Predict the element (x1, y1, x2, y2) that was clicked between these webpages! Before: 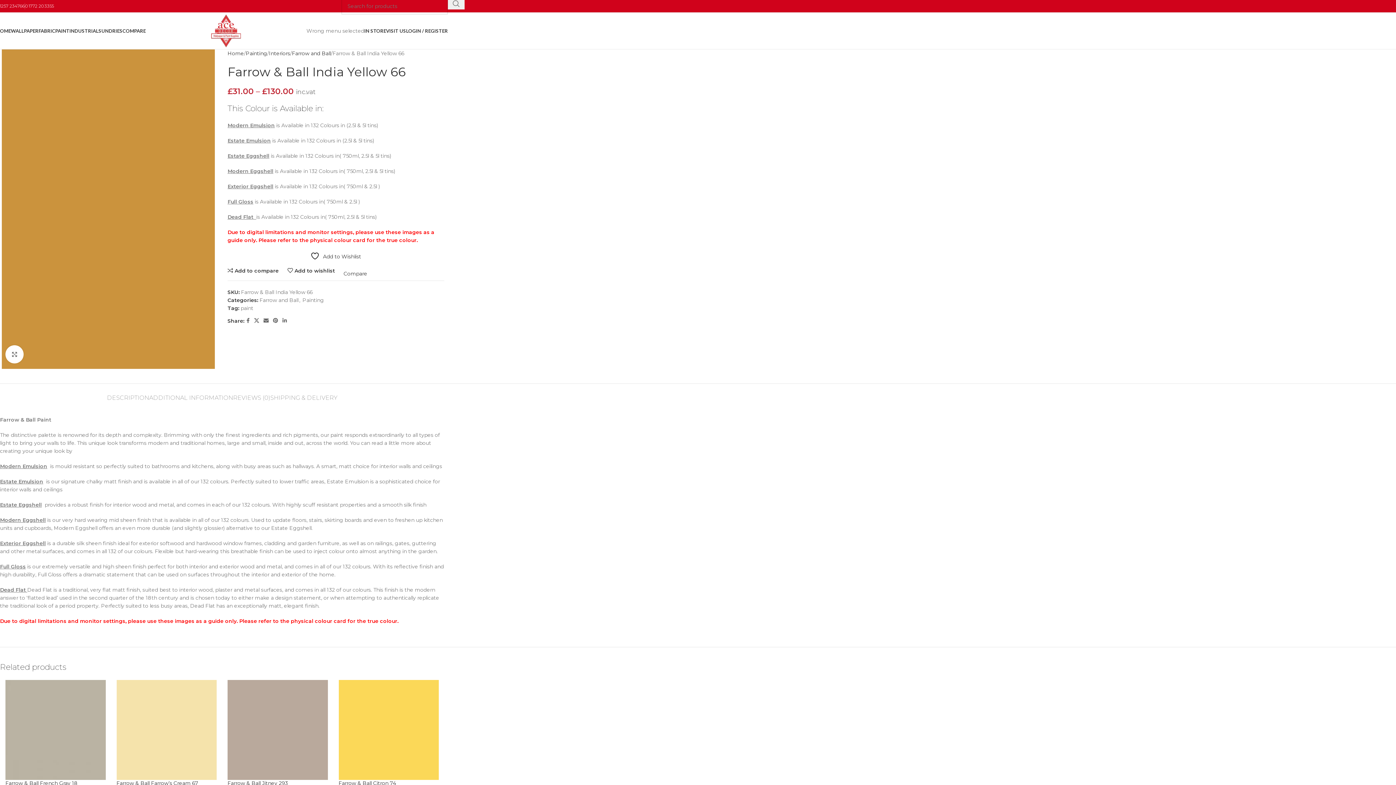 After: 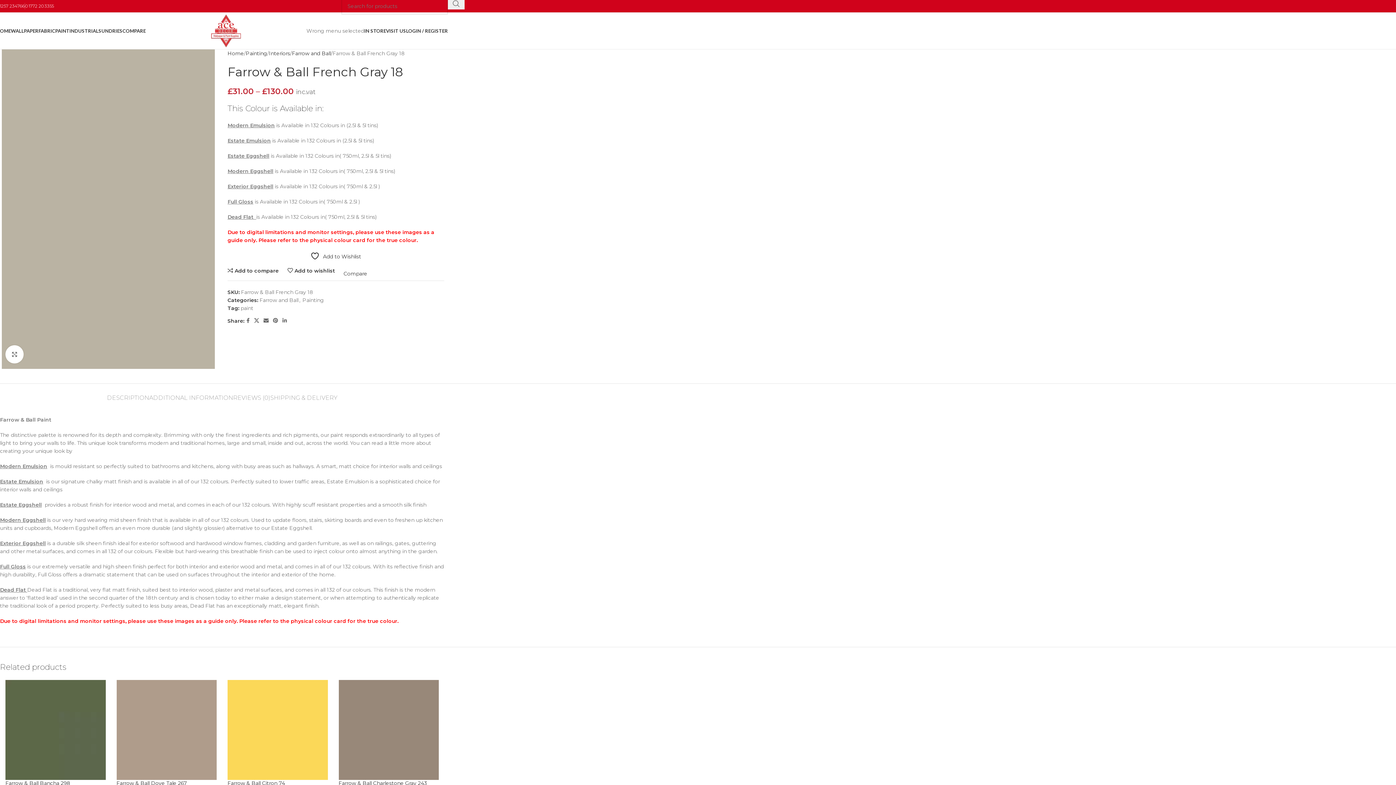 Action: bbox: (5, 680, 105, 780)